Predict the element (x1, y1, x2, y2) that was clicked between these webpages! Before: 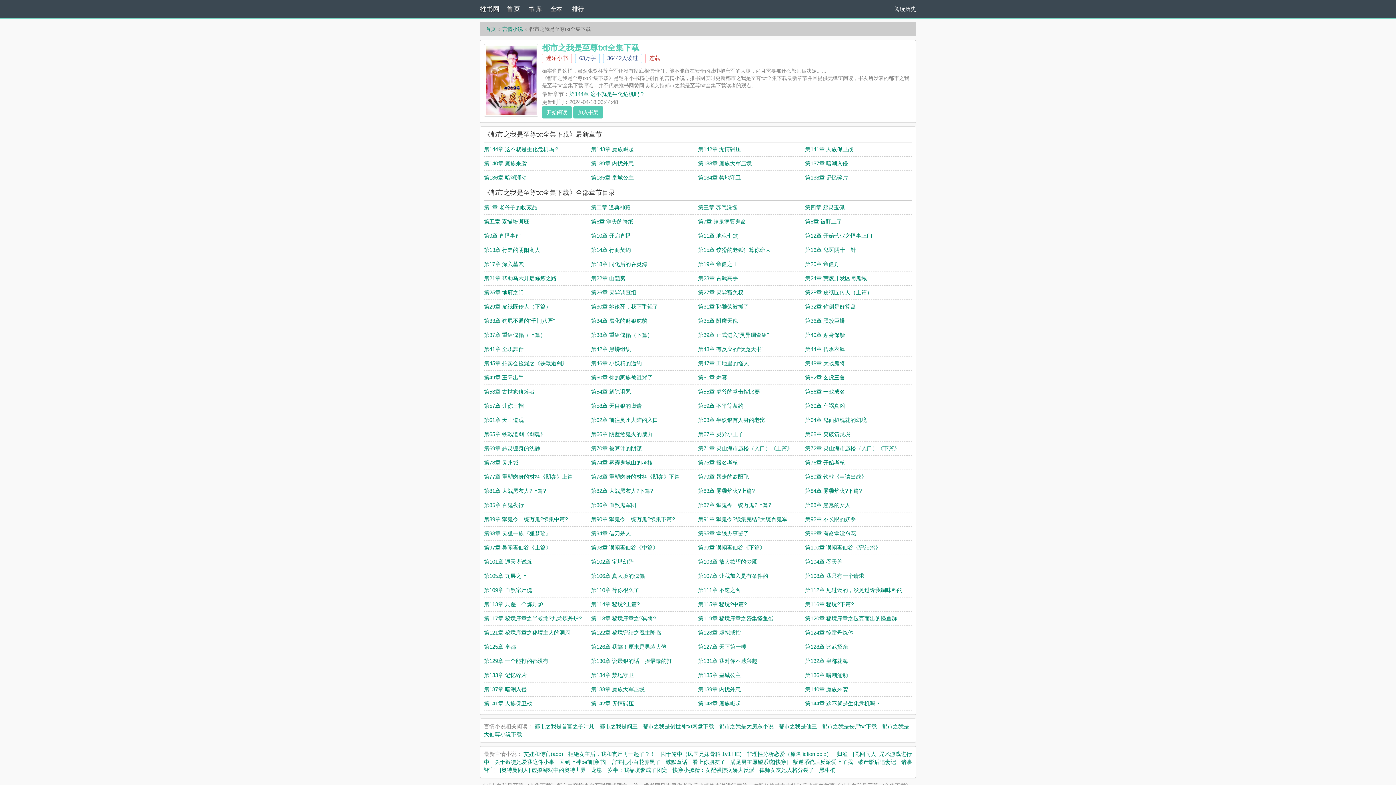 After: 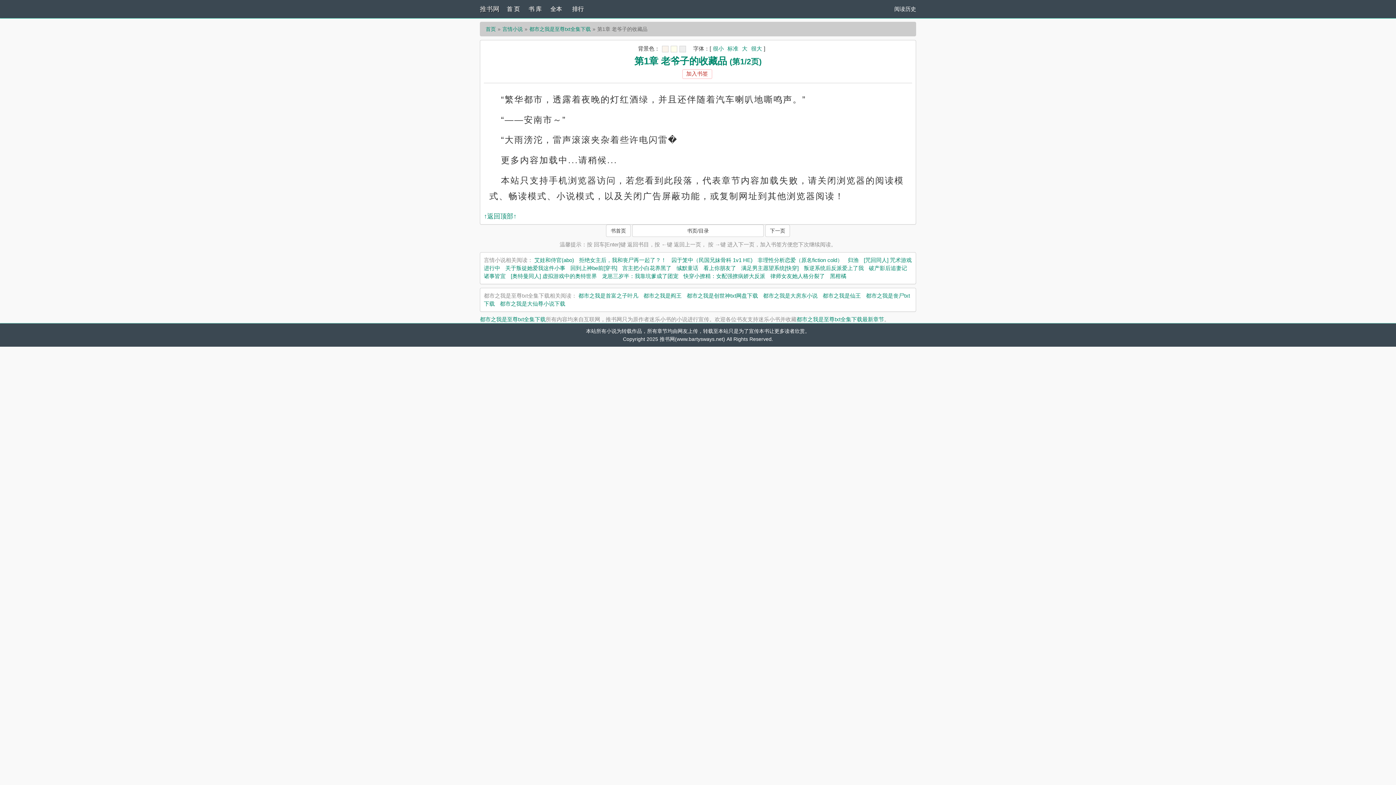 Action: bbox: (542, 106, 572, 118) label: 开始阅读